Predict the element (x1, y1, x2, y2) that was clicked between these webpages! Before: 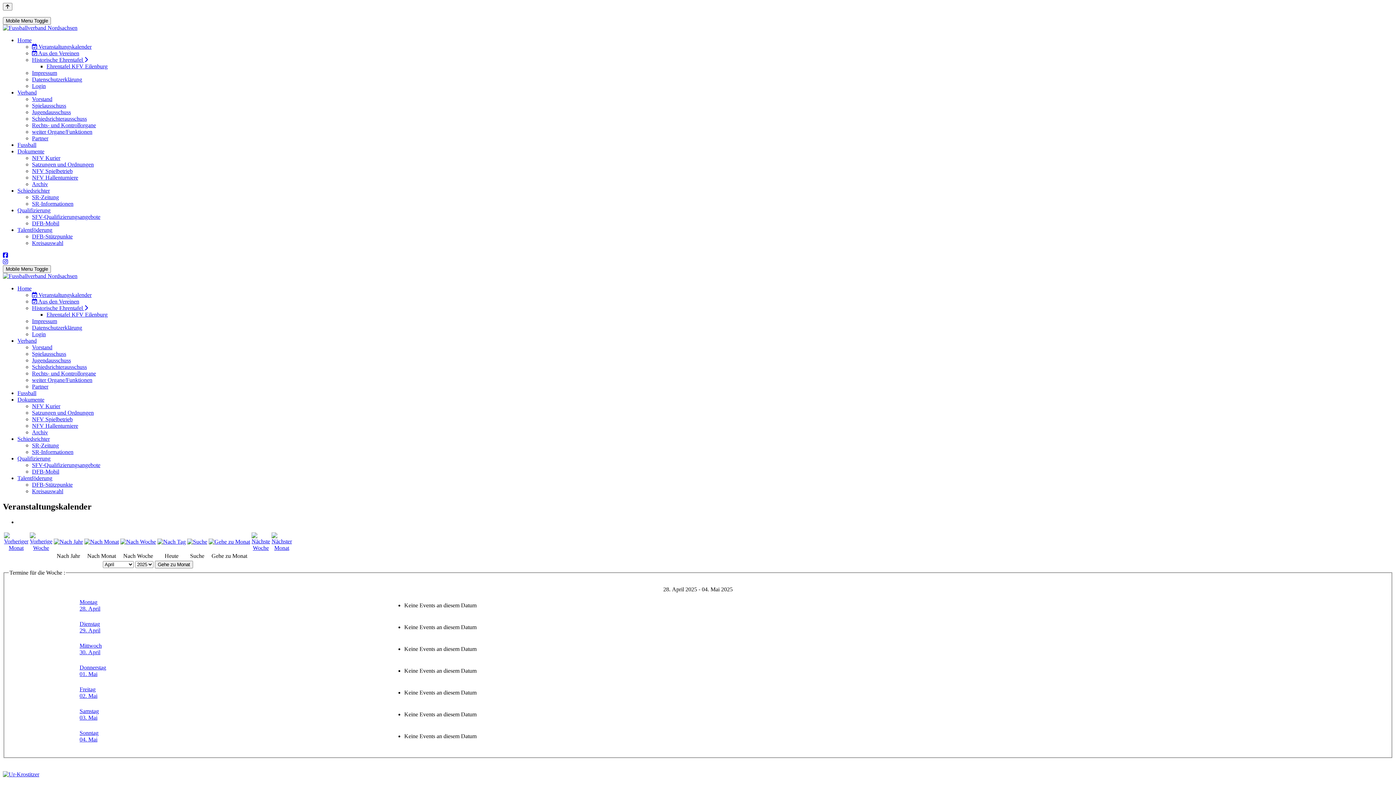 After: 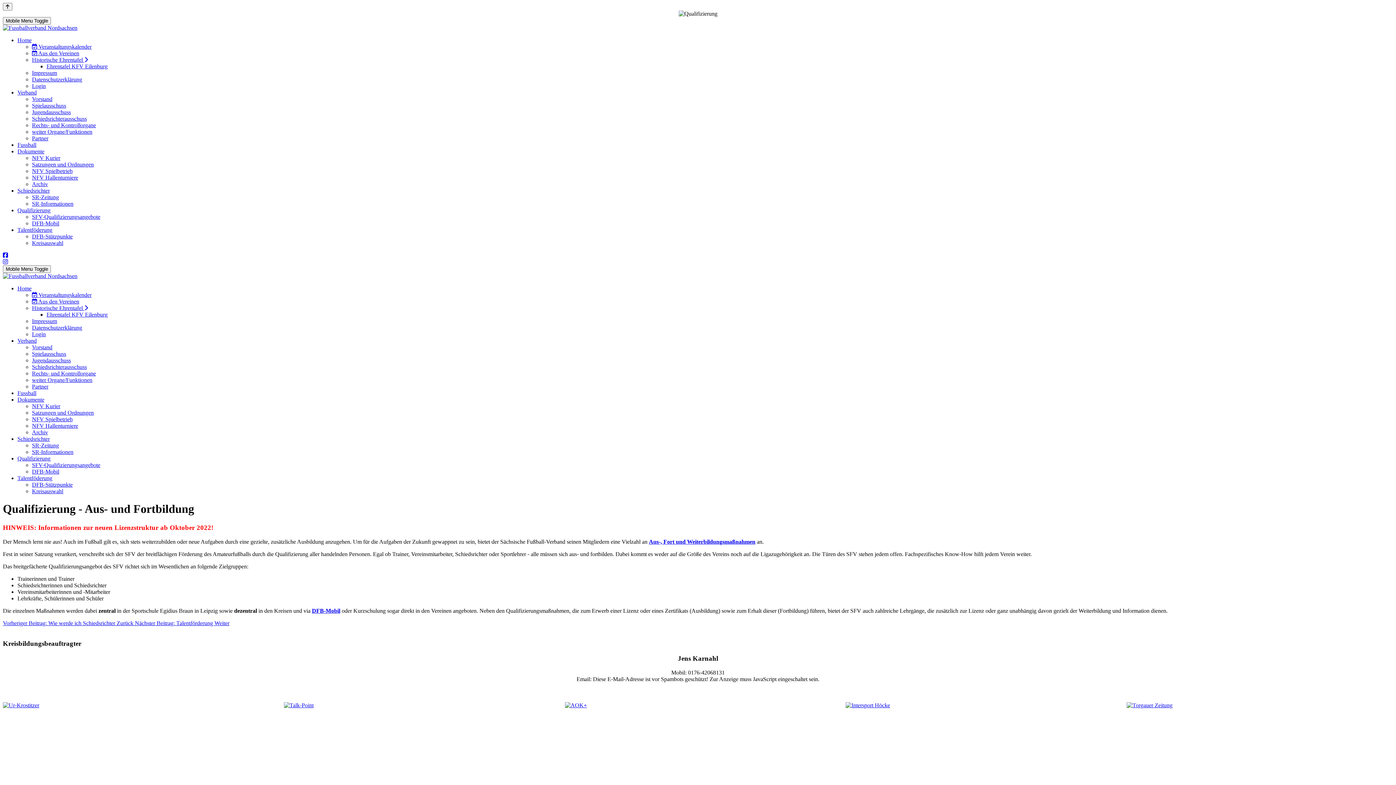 Action: bbox: (17, 455, 50, 461) label: Qualifizierung